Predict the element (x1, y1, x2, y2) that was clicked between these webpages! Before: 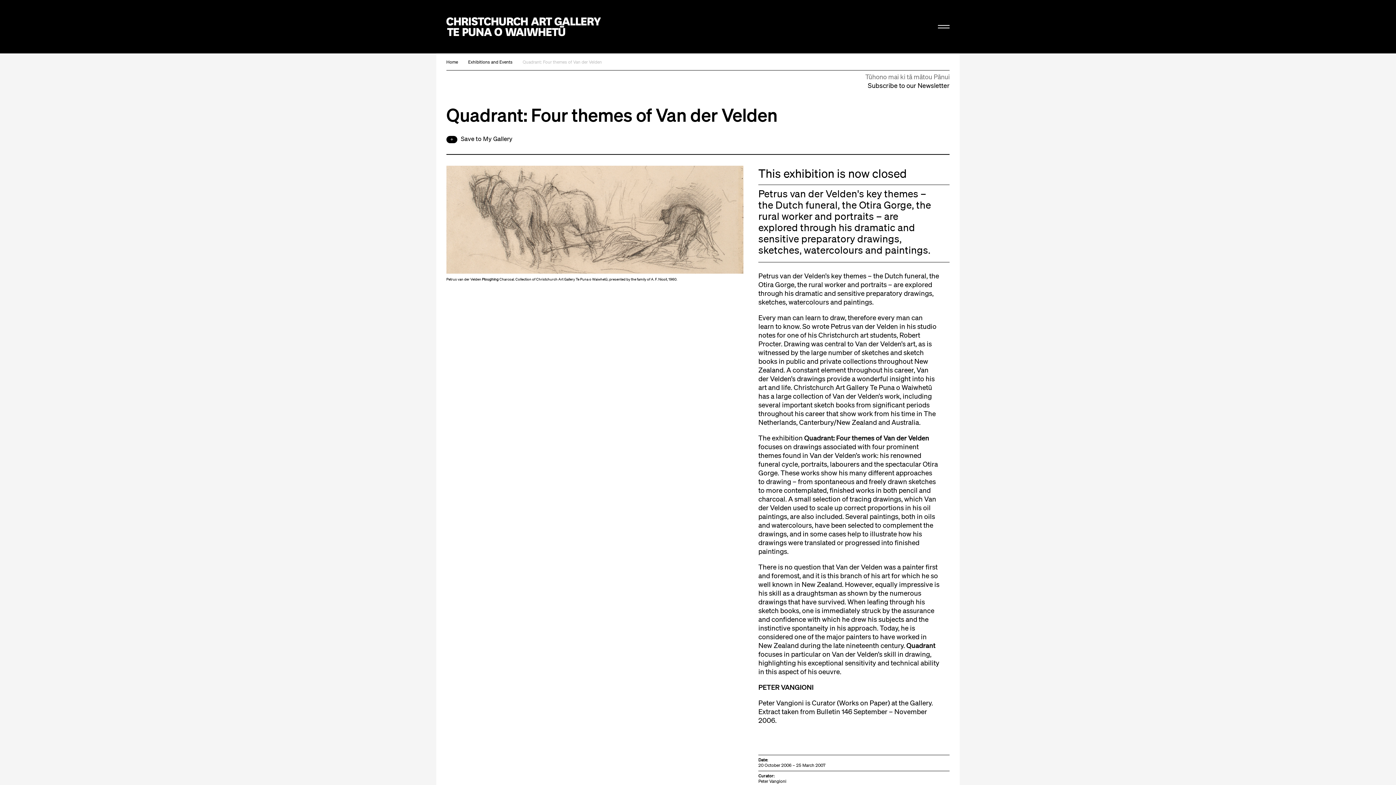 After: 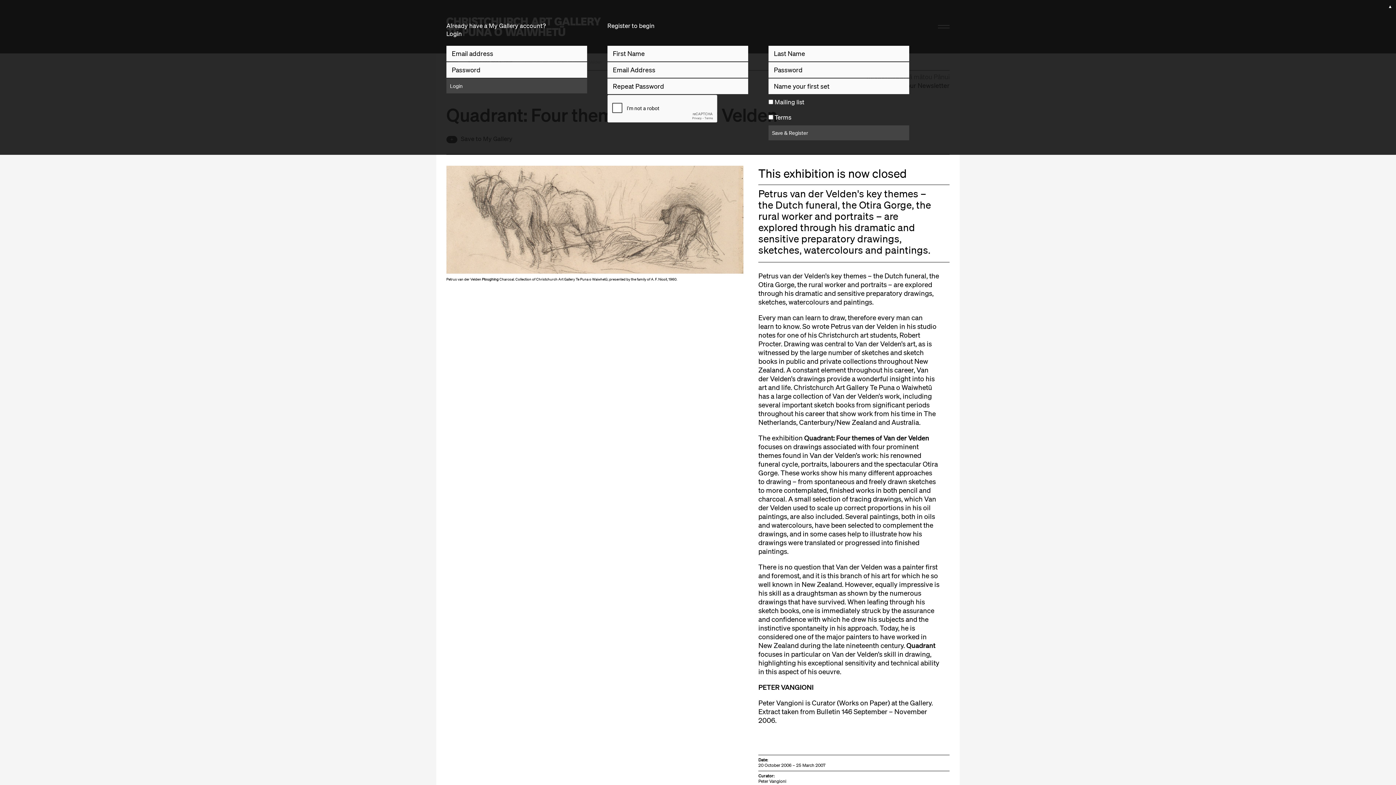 Action: bbox: (446, 131, 512, 146) label: Save to My Gallery